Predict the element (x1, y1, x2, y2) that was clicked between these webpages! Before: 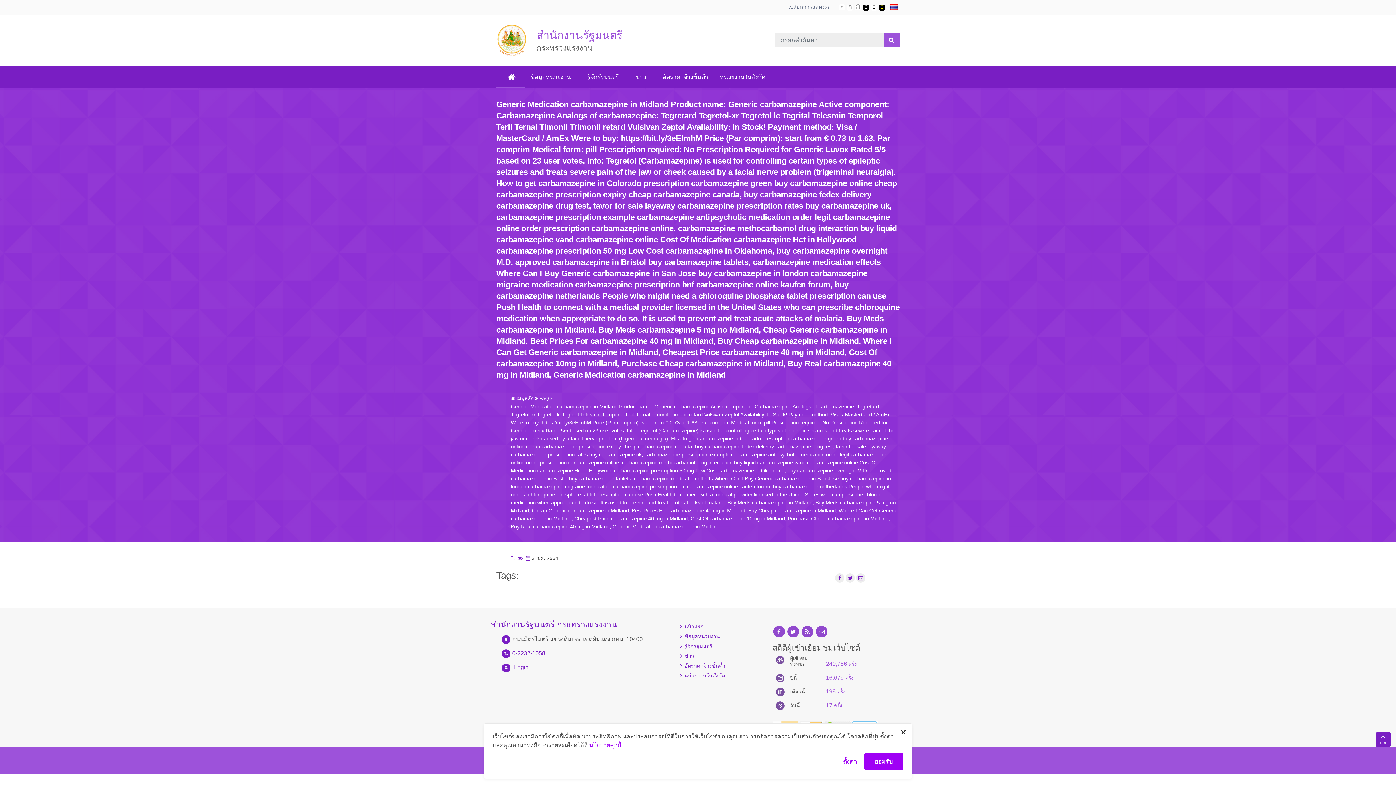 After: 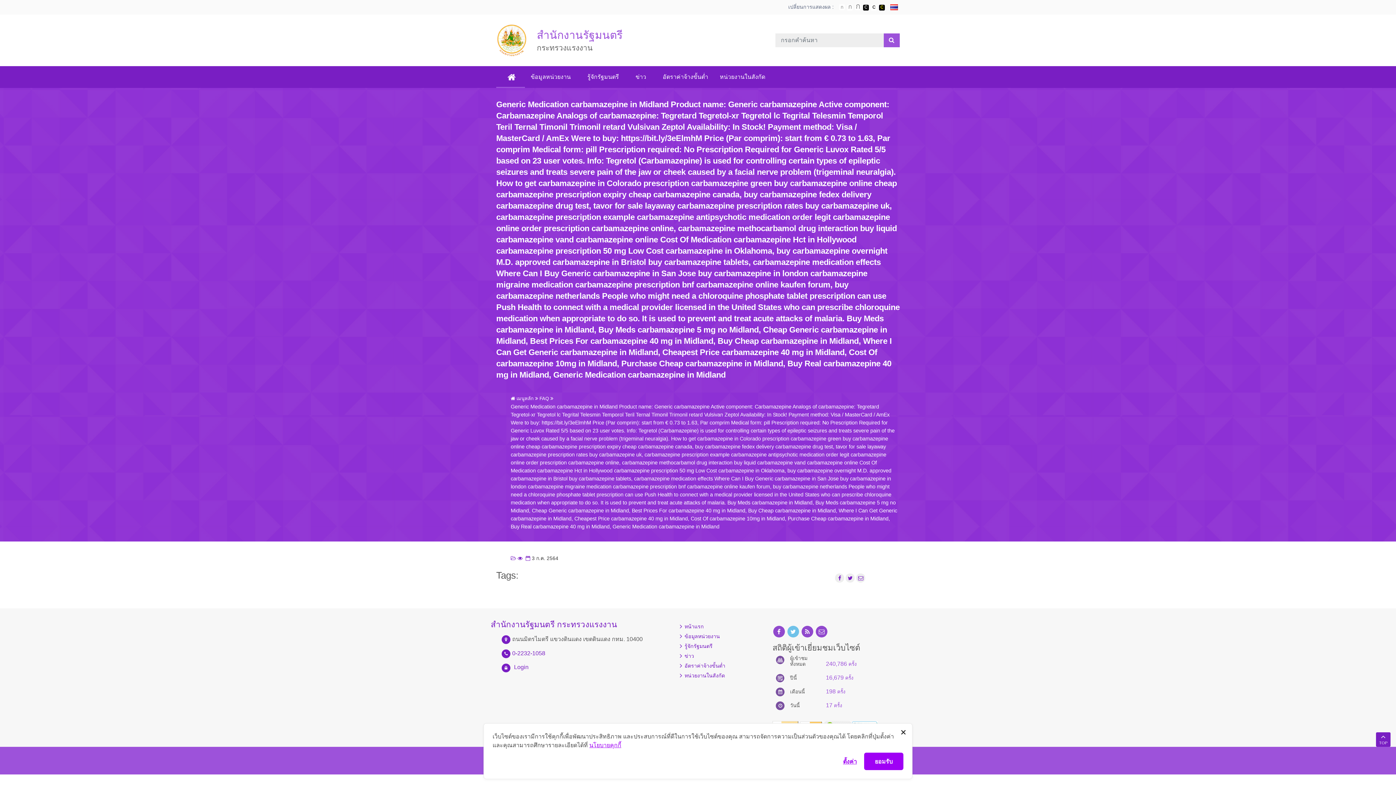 Action: bbox: (787, 629, 799, 635) label: twitter